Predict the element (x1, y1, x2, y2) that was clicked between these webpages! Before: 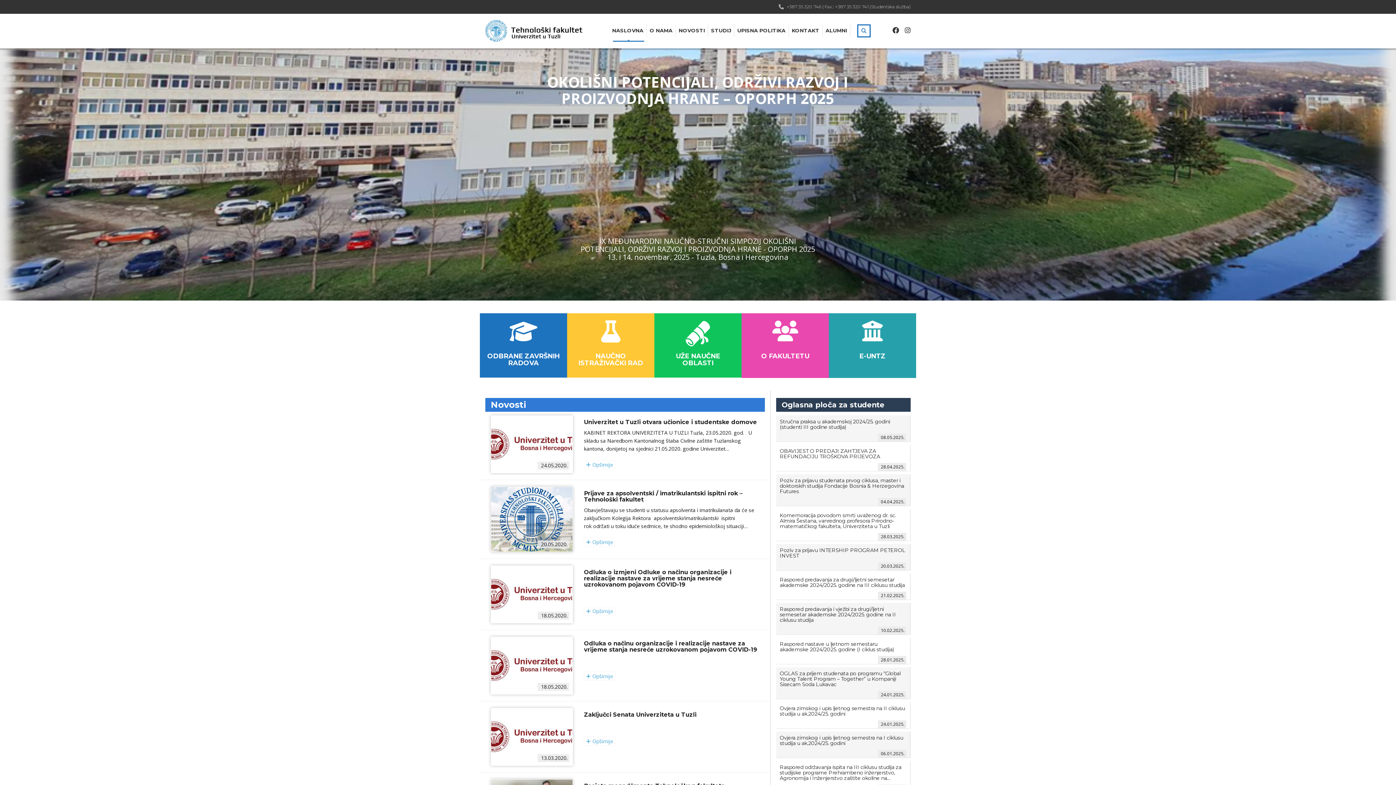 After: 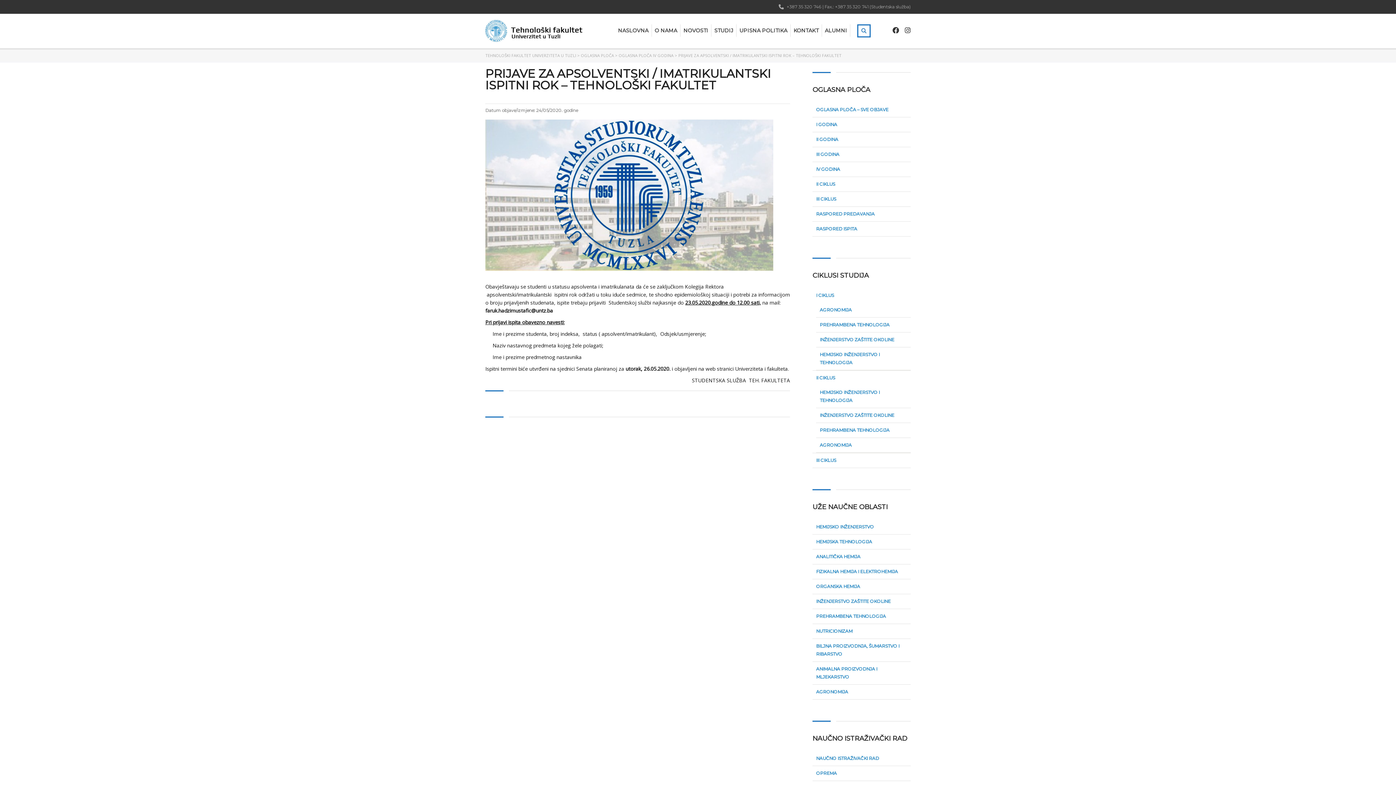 Action: bbox: (490, 515, 573, 522)